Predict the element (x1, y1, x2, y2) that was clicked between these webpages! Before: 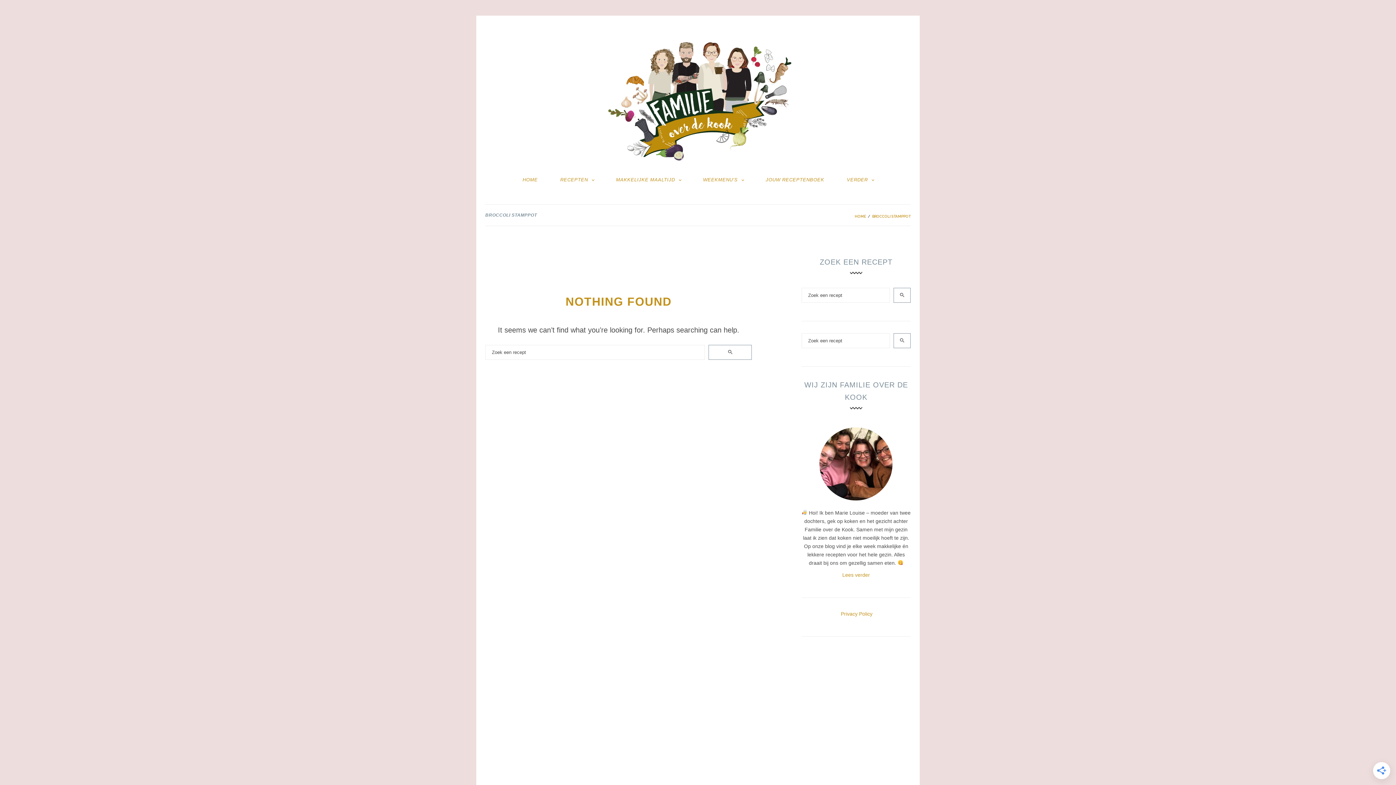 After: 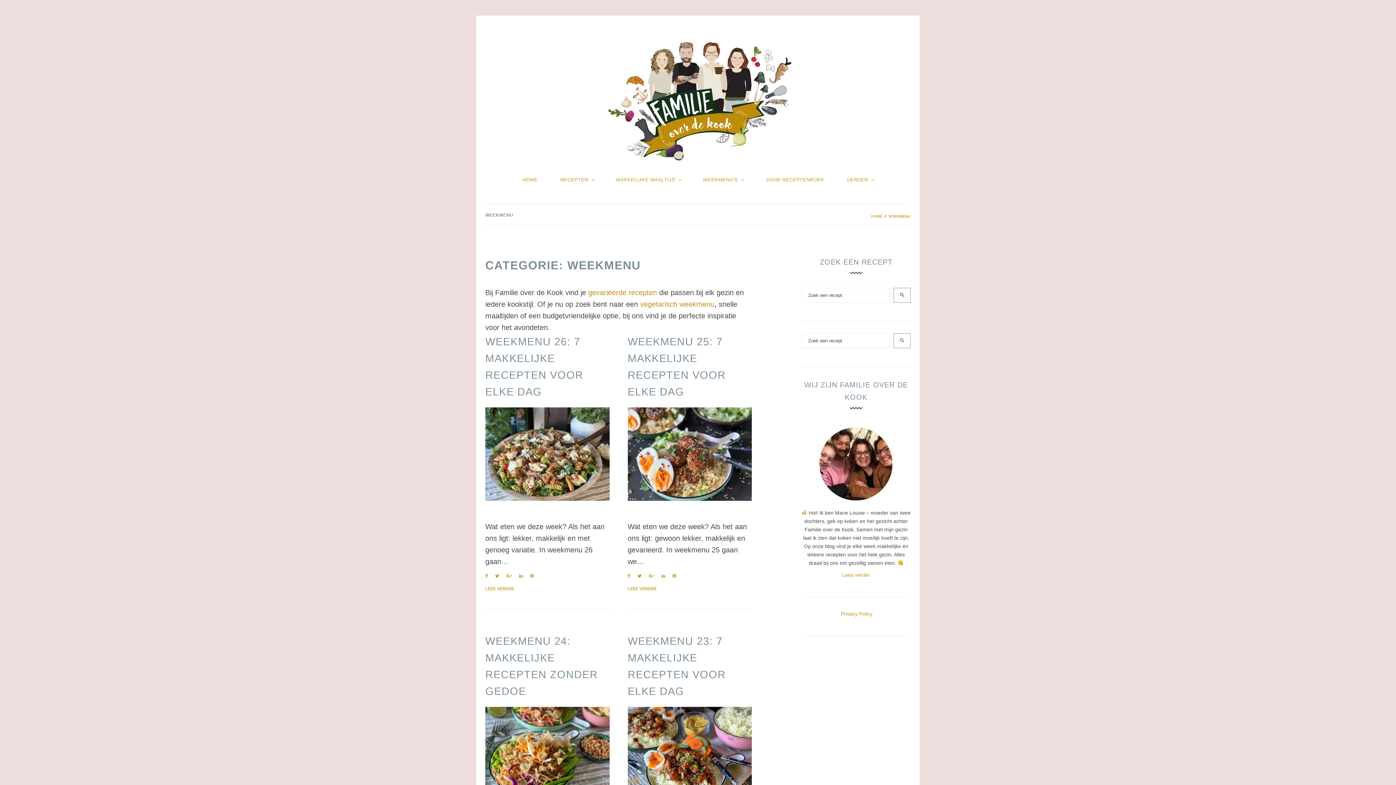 Action: label: WEEKMENU’S bbox: (703, 174, 743, 185)